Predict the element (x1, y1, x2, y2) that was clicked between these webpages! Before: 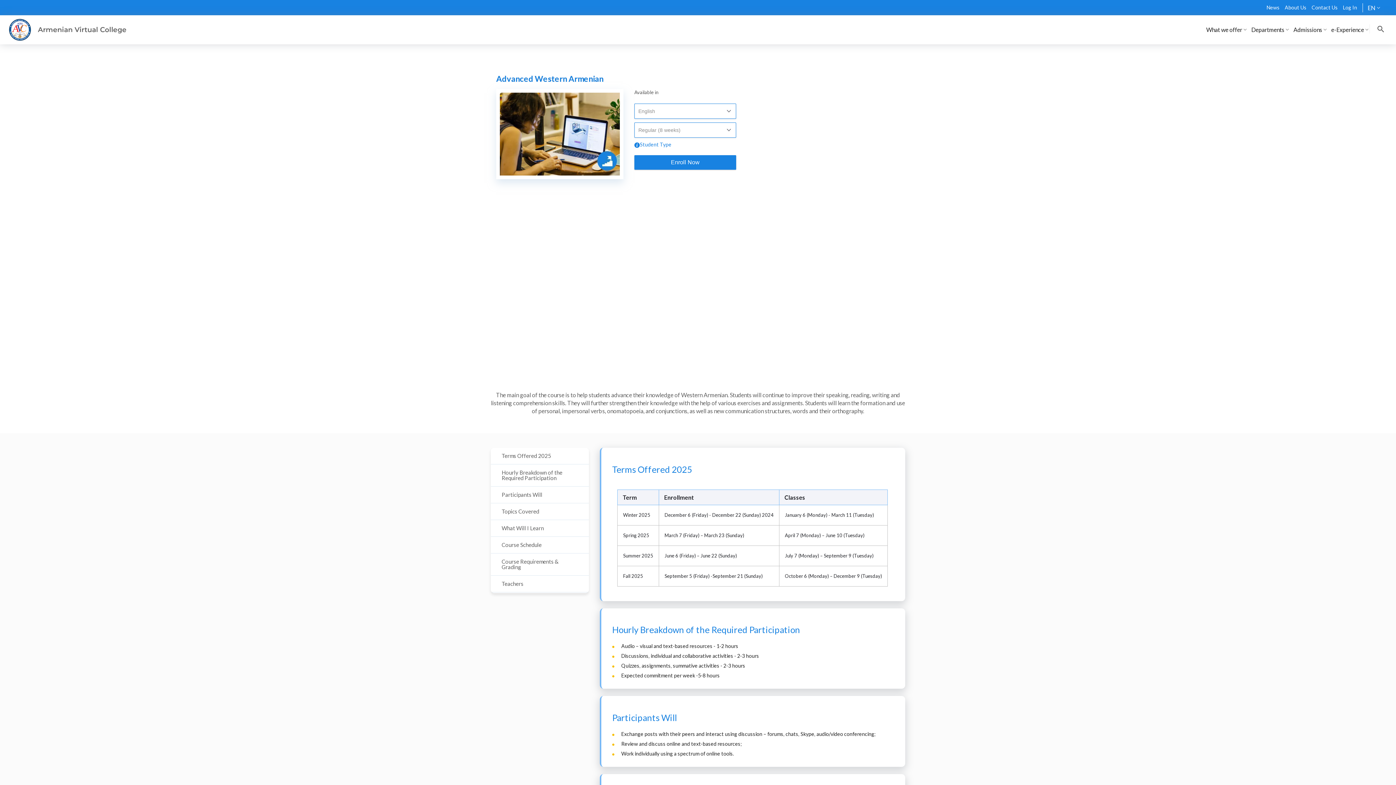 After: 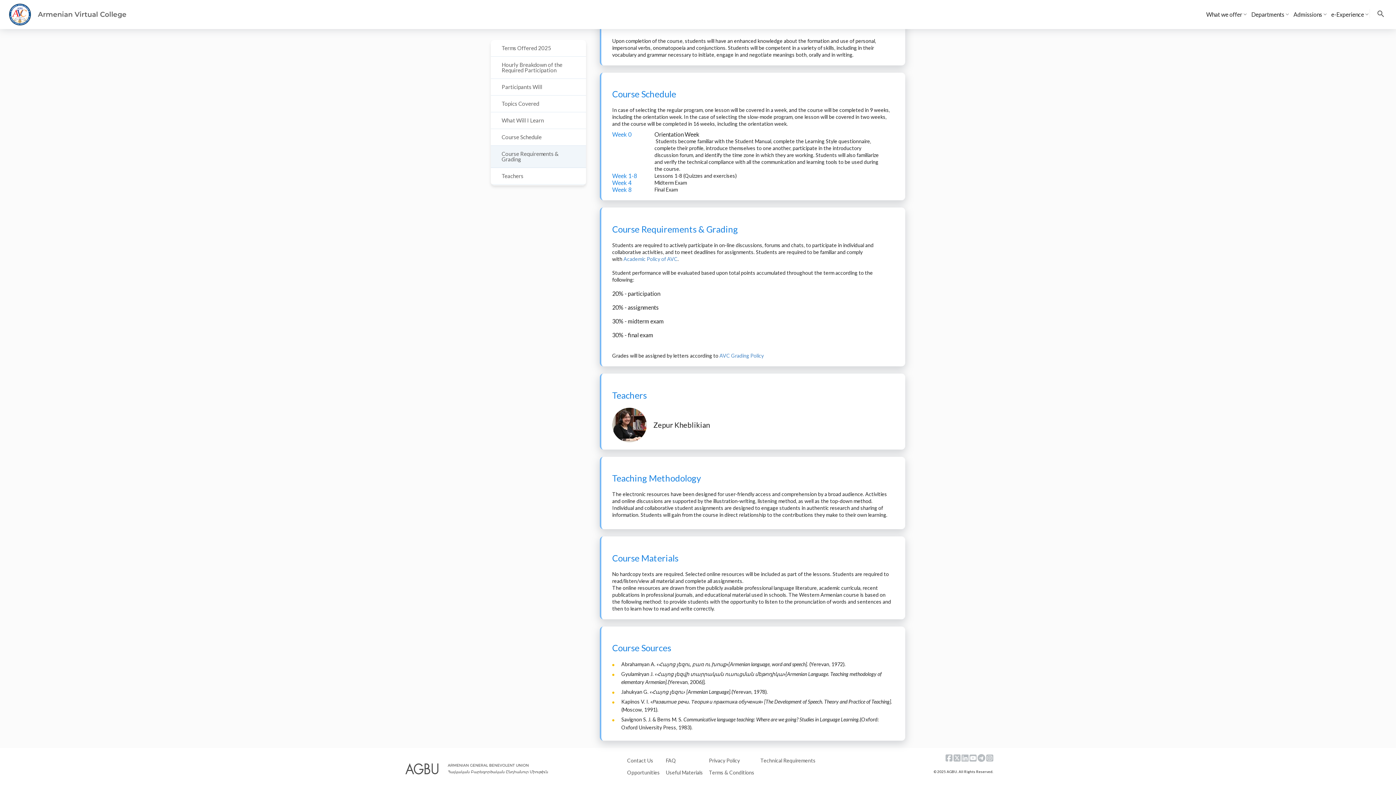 Action: bbox: (490, 553, 589, 576) label: Course Requirements & Grading